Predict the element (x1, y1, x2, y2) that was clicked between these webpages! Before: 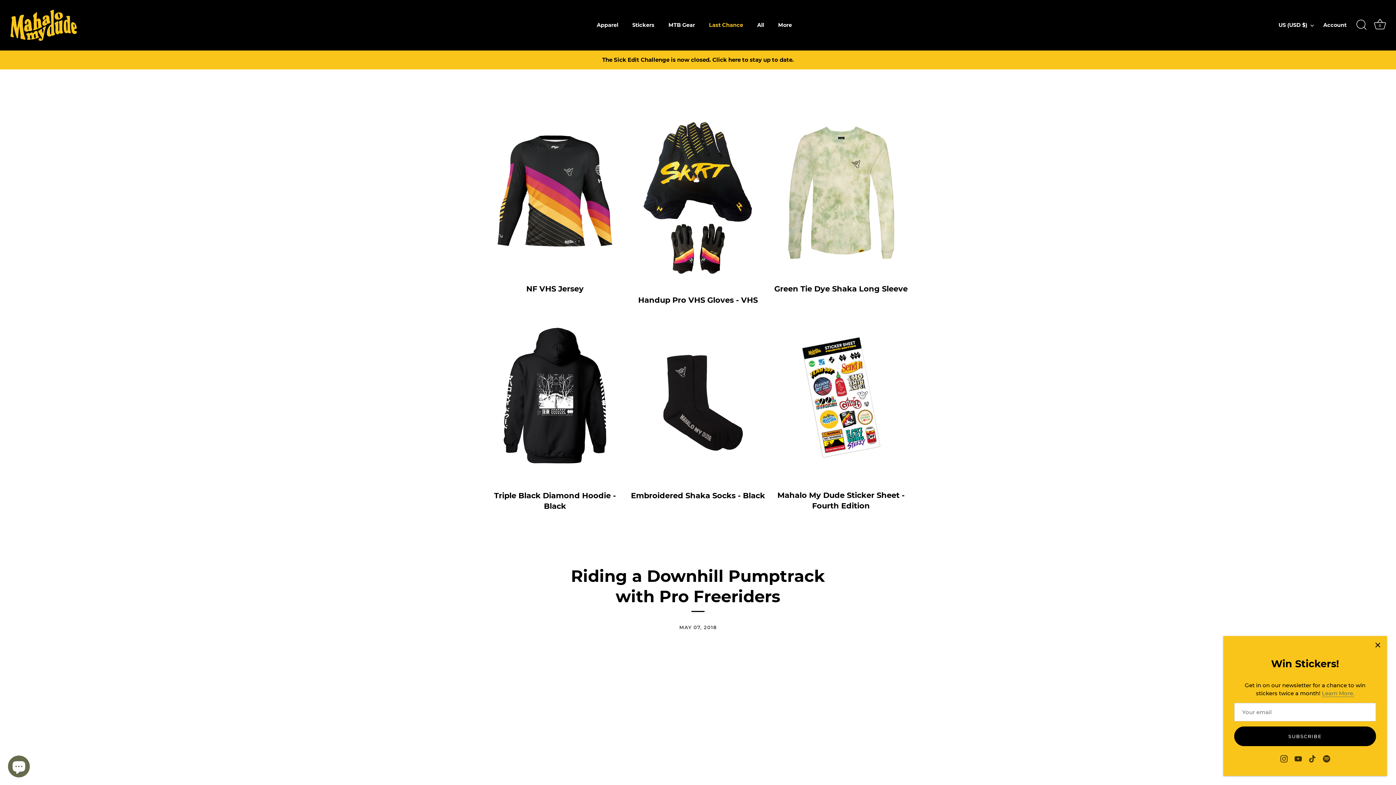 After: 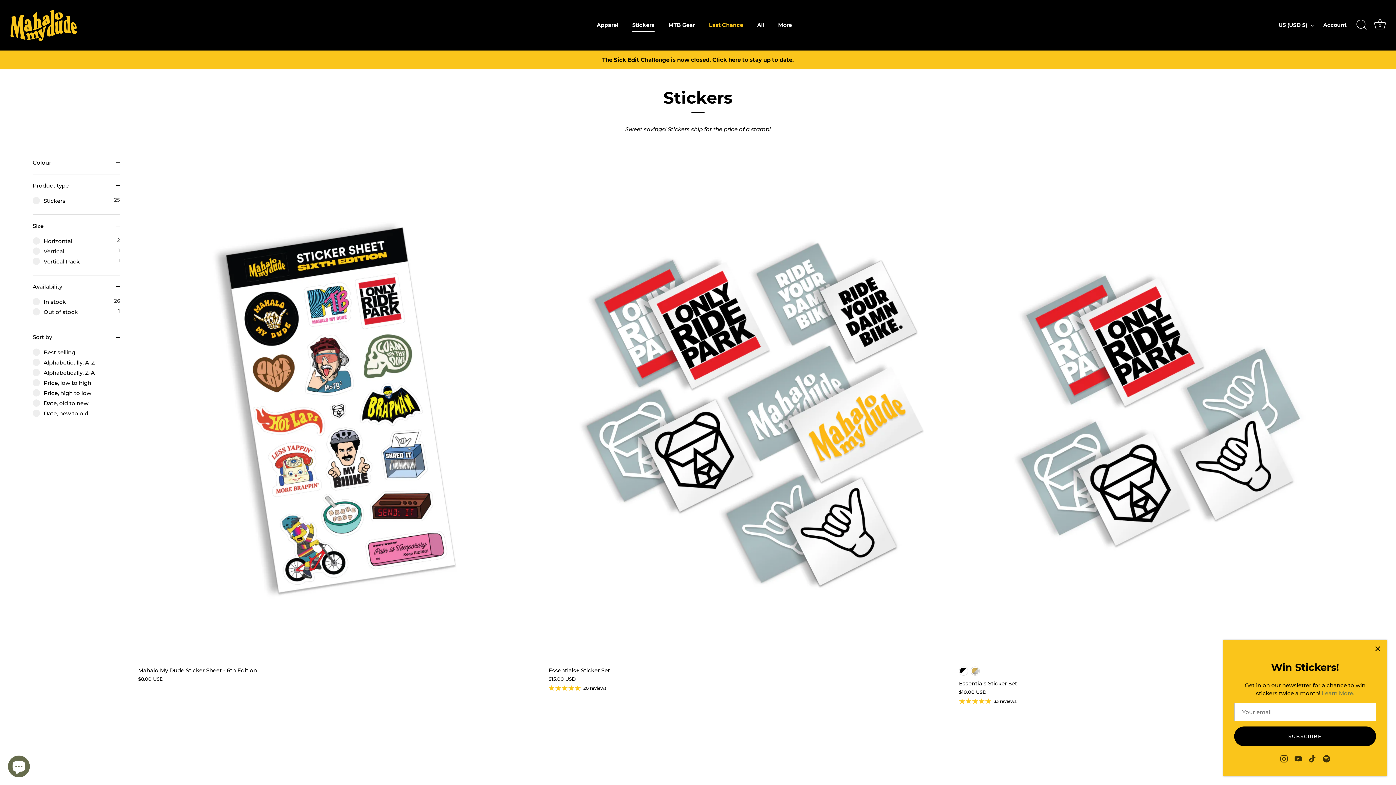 Action: label: Stickers bbox: (626, 18, 660, 31)